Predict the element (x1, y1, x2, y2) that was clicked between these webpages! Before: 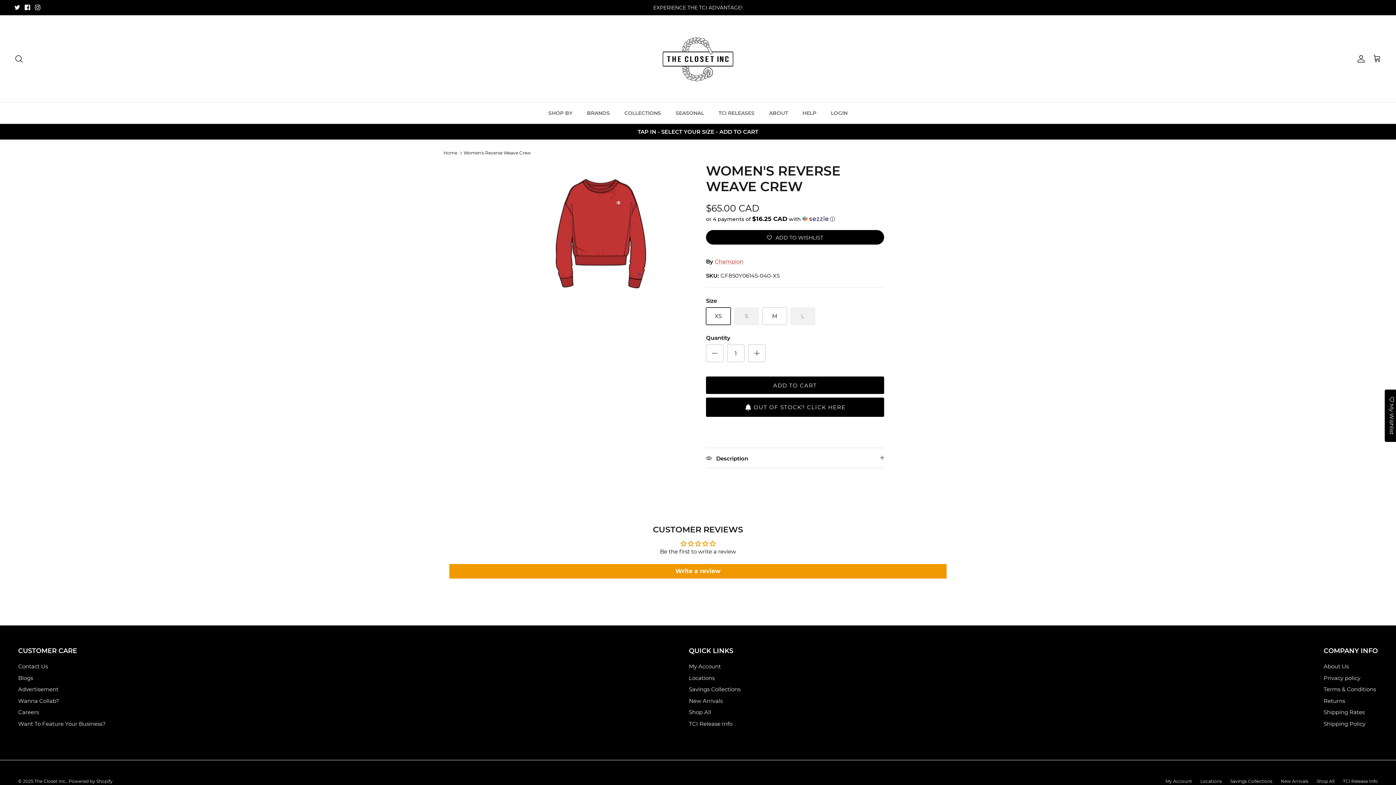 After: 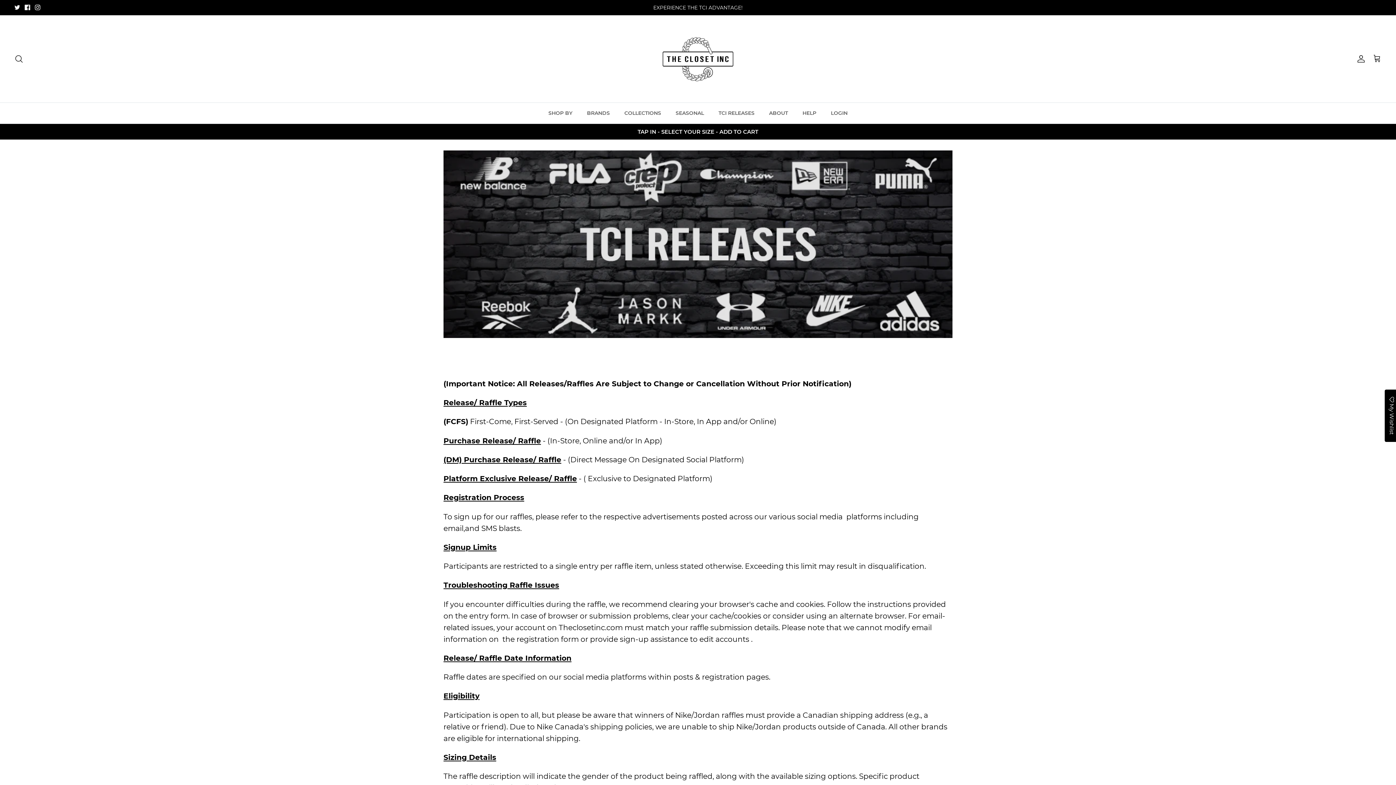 Action: label: TCI Release Info bbox: (1343, 778, 1378, 784)